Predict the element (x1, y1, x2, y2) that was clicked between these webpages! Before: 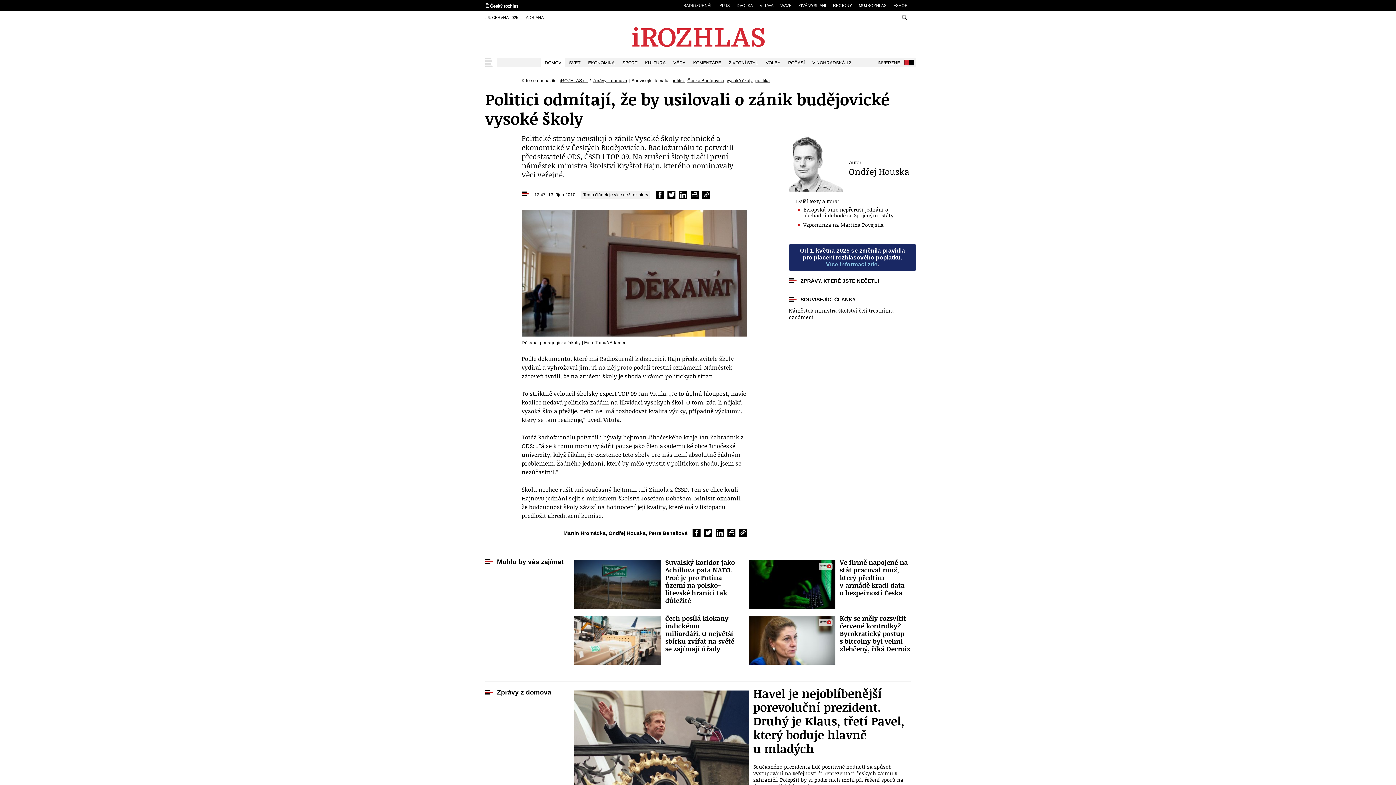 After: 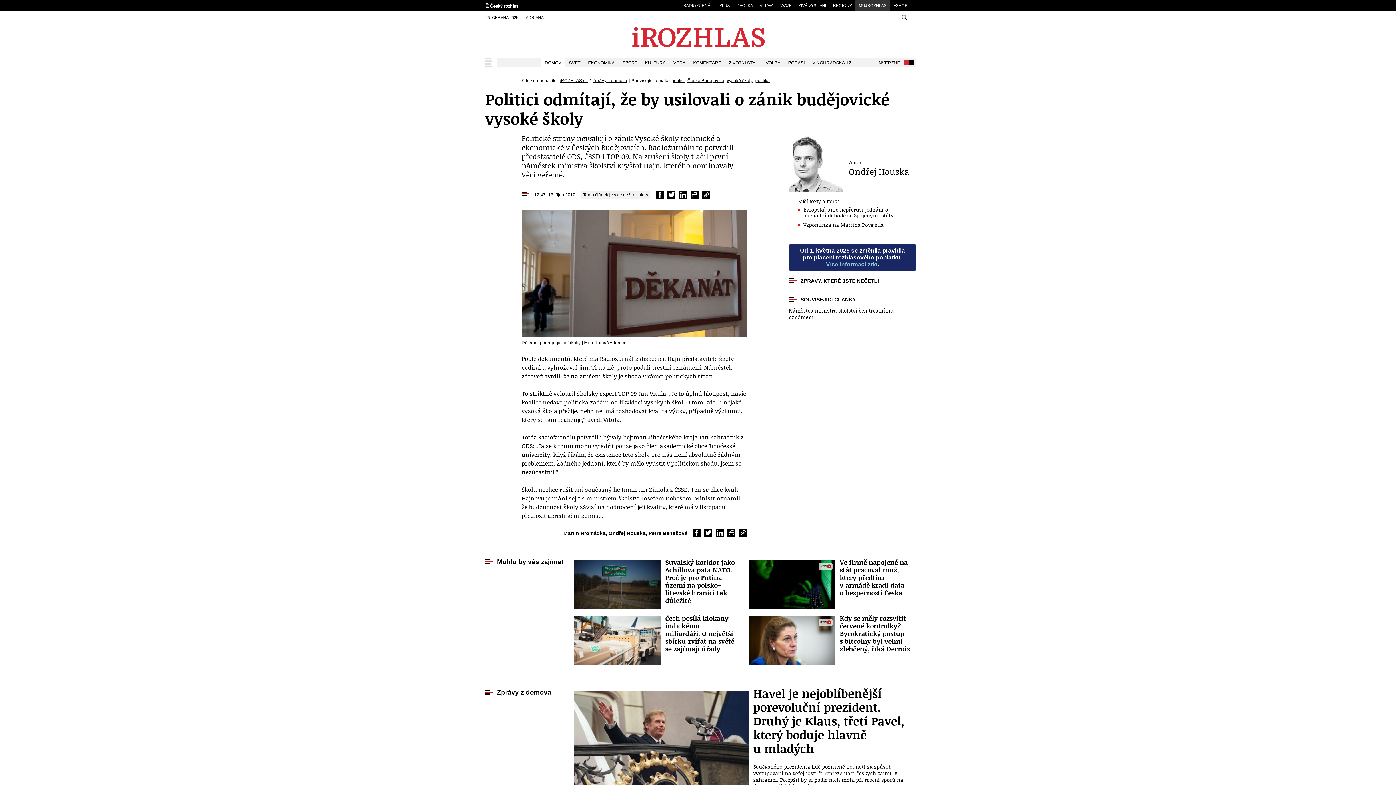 Action: label: MUJROZHLAS bbox: (855, 0, 889, 11)